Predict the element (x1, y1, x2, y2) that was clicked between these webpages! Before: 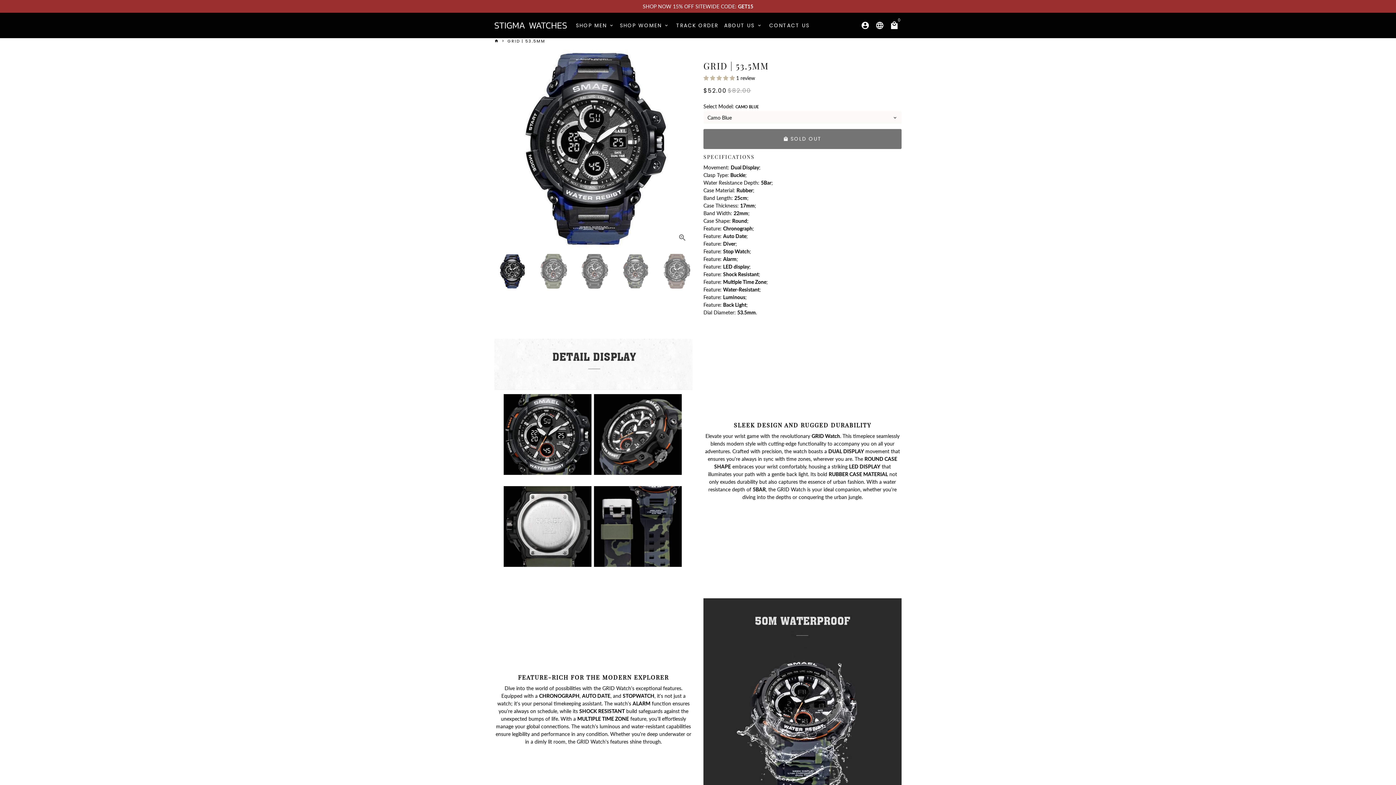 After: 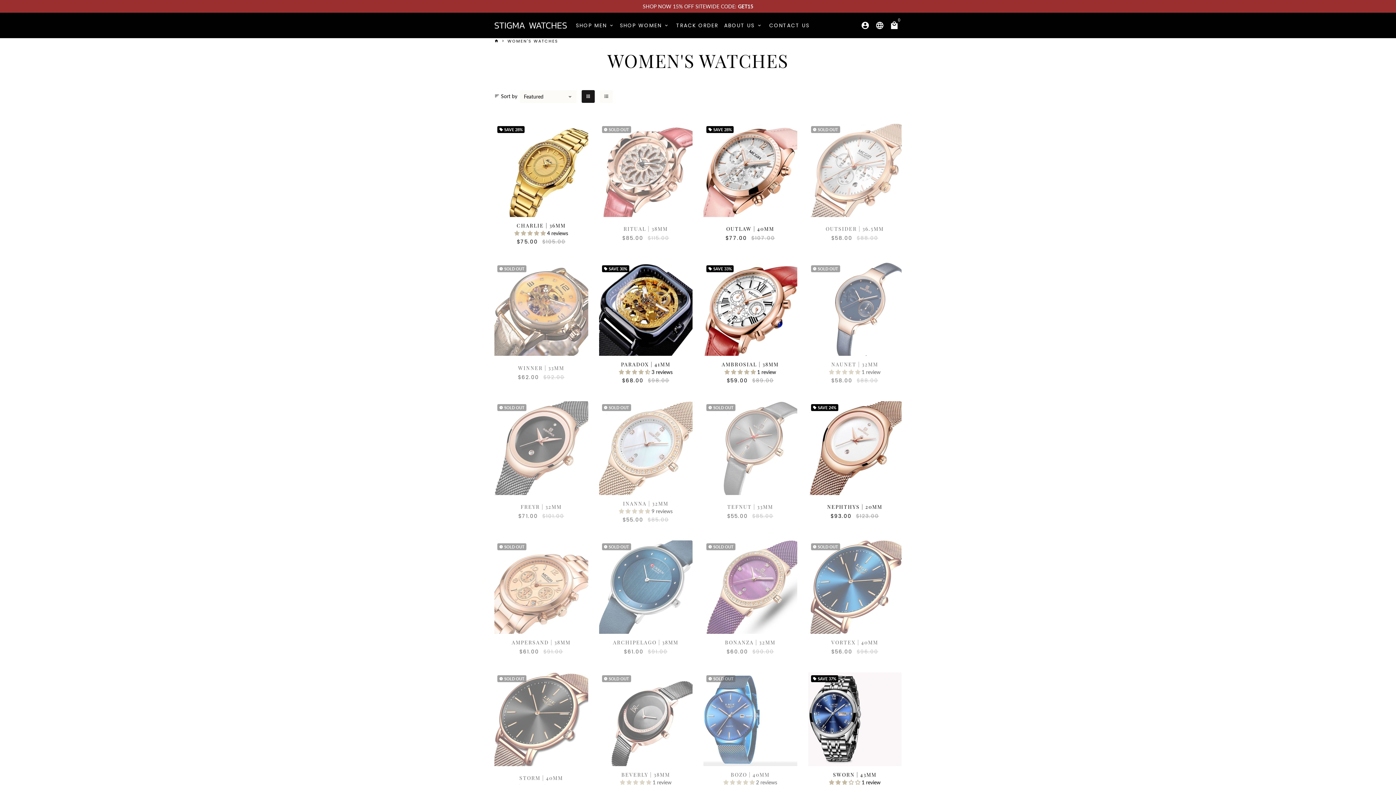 Action: label: SHOP WOMEN keyboard_arrow_down bbox: (617, 19, 672, 30)